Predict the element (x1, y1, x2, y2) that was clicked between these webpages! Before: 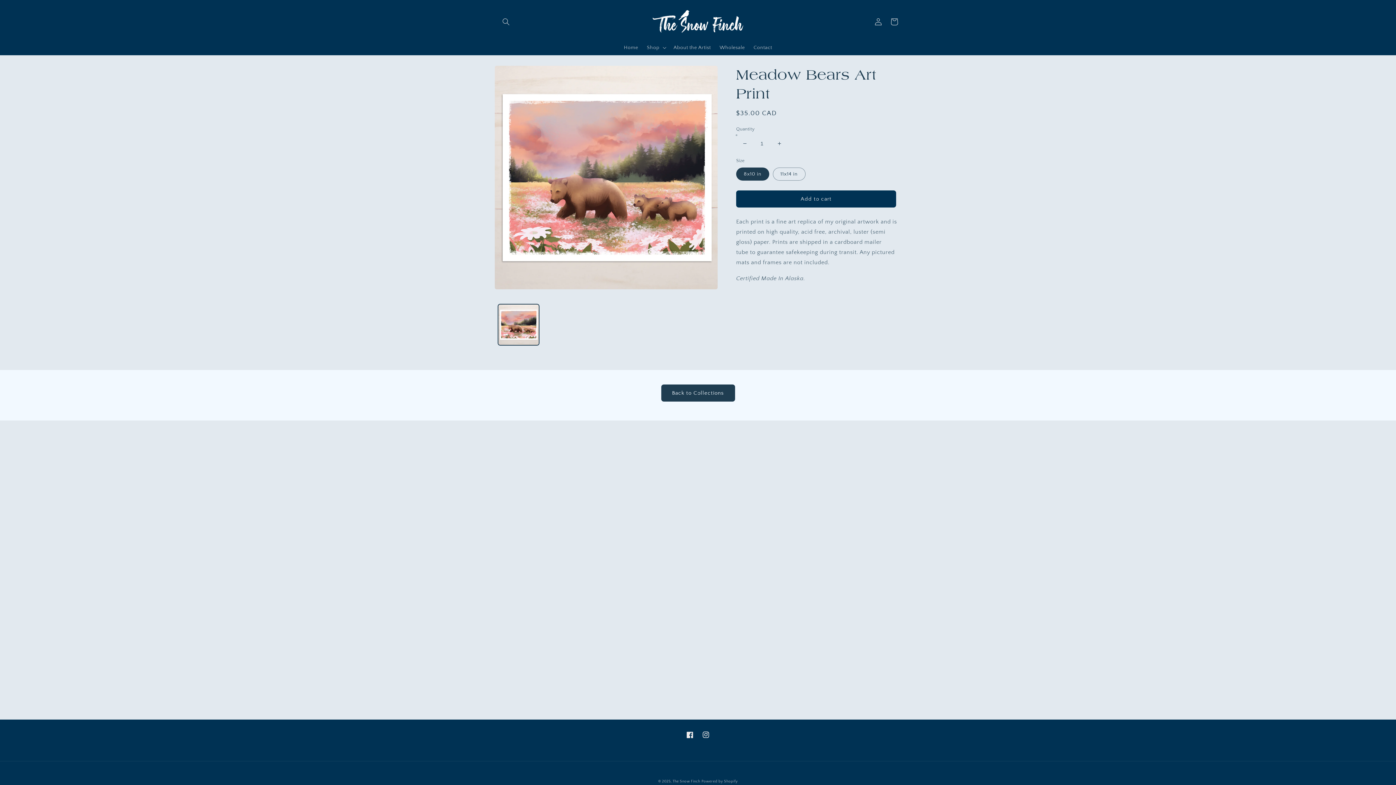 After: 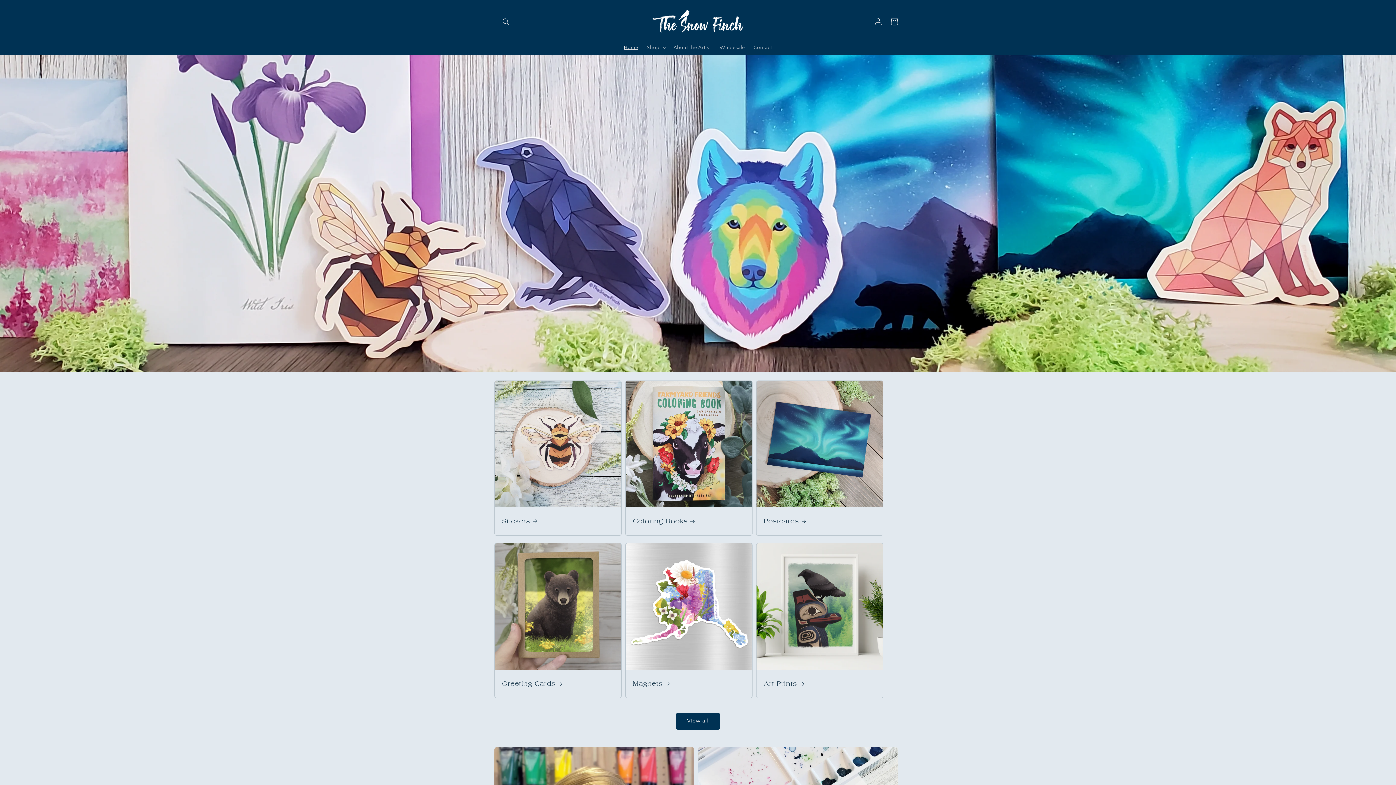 Action: bbox: (650, 7, 746, 36)